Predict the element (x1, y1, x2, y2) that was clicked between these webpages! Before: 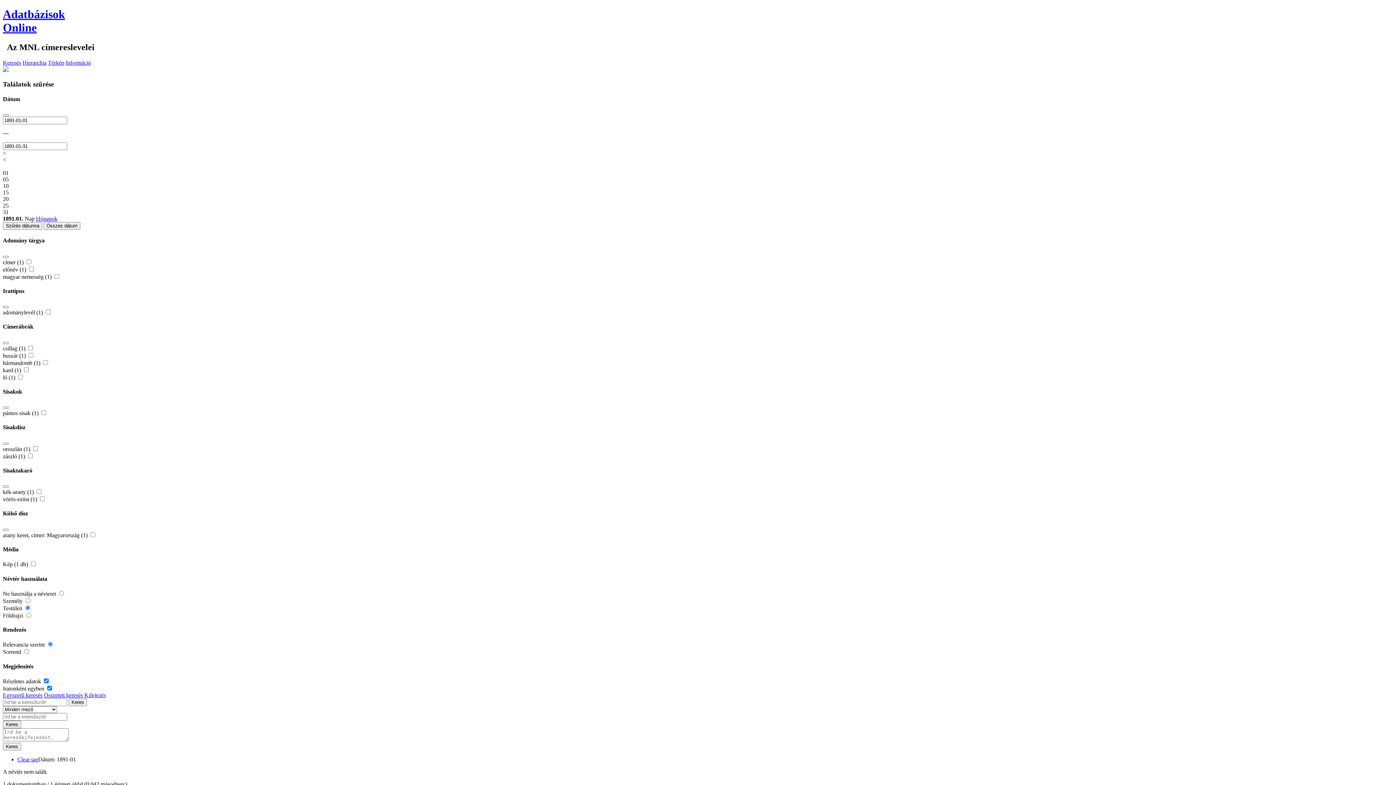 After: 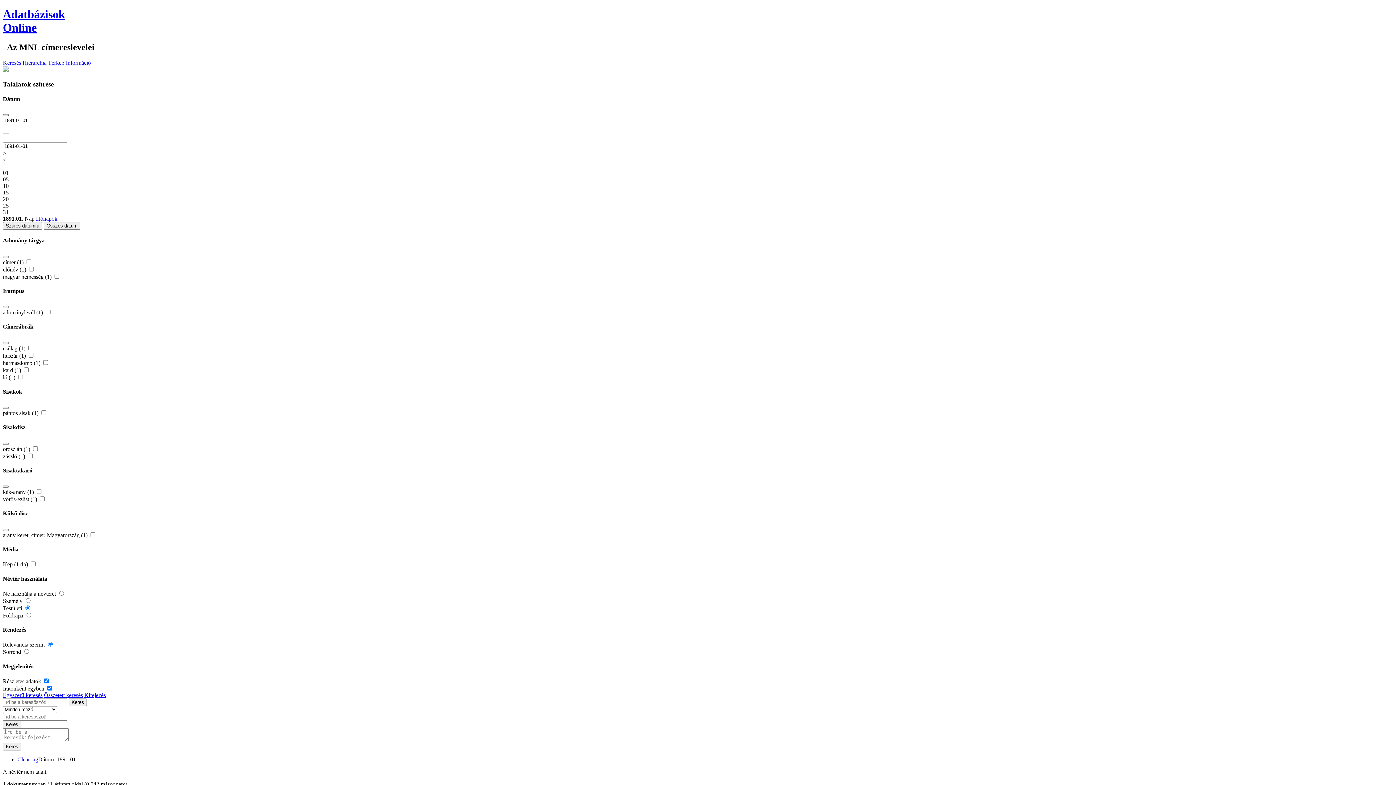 Action: bbox: (2, 114, 8, 116)